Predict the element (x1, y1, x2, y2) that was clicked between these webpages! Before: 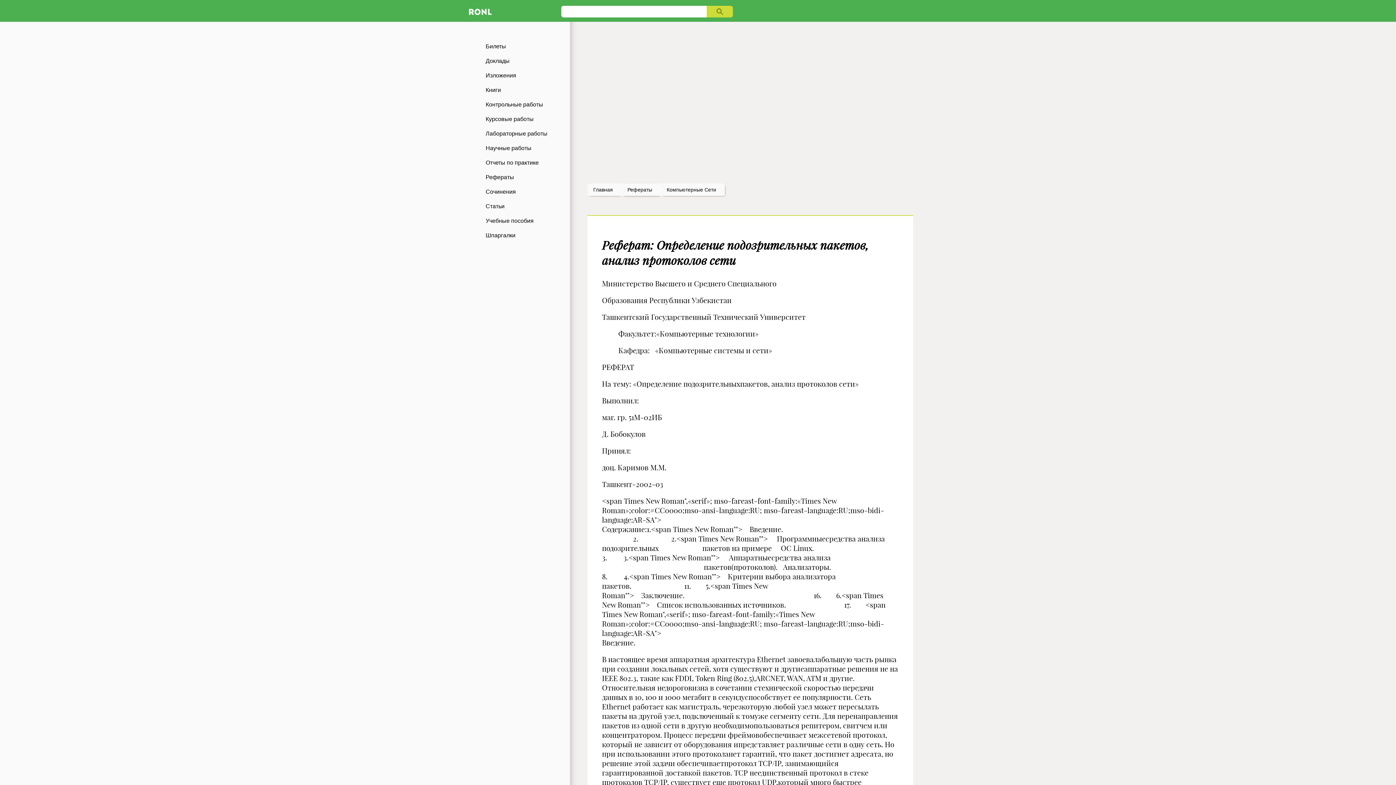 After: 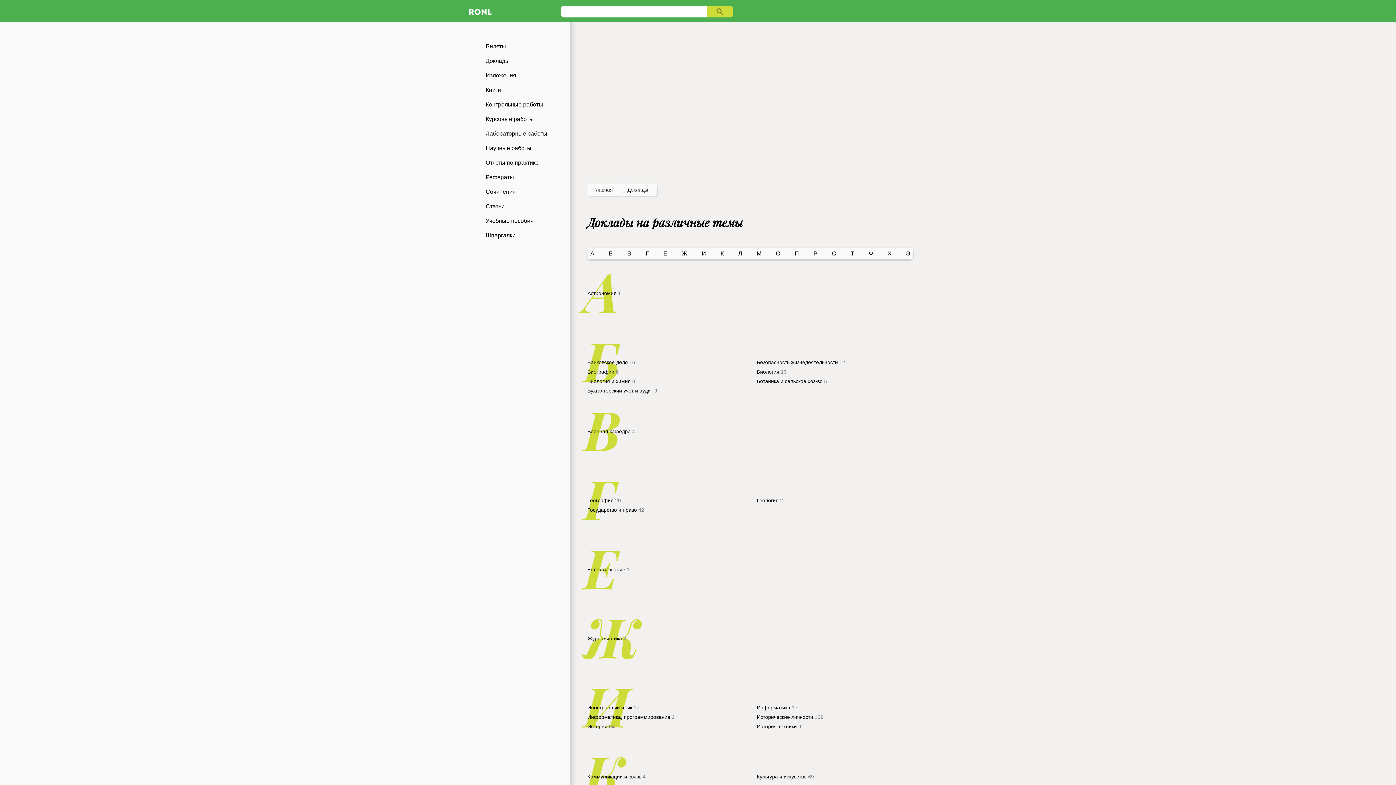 Action: bbox: (465, 53, 570, 68) label: Доклады